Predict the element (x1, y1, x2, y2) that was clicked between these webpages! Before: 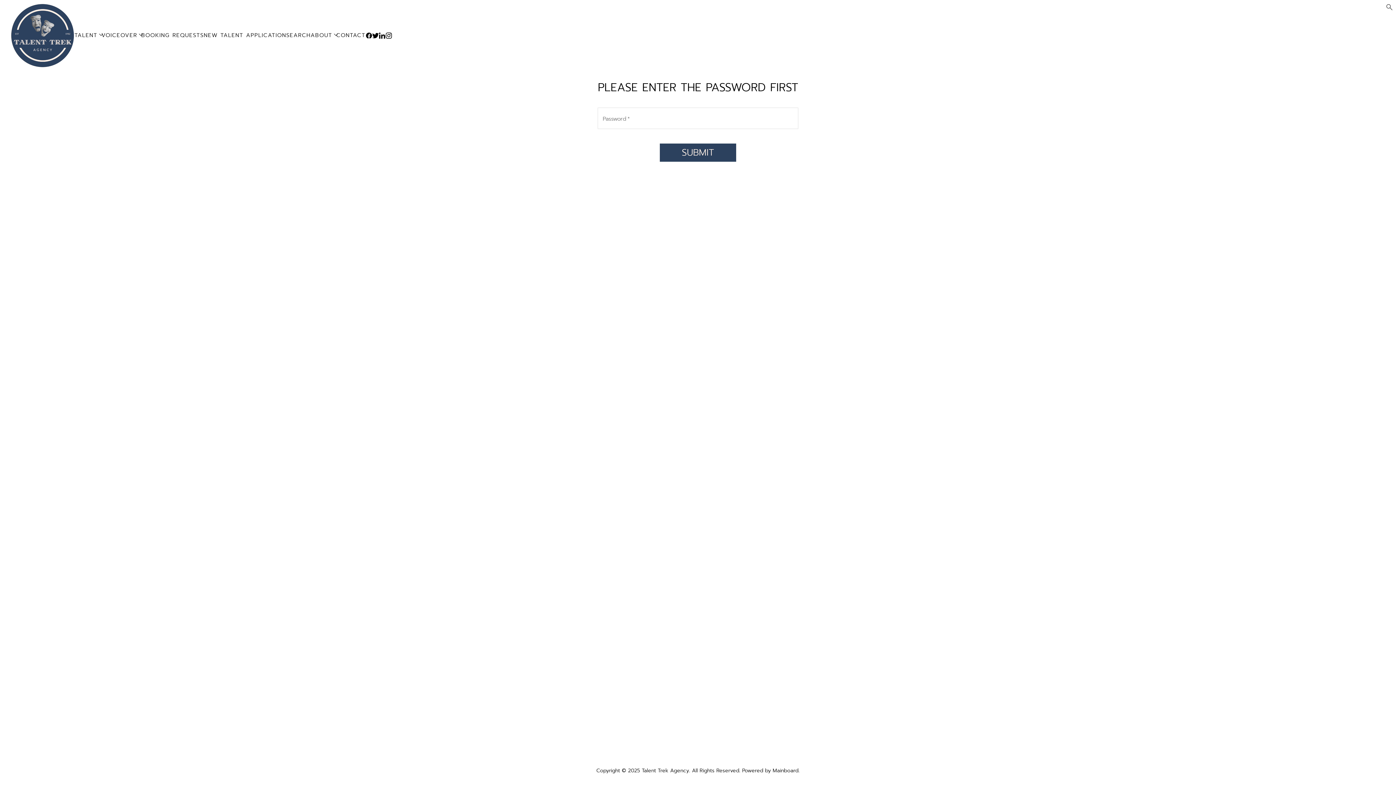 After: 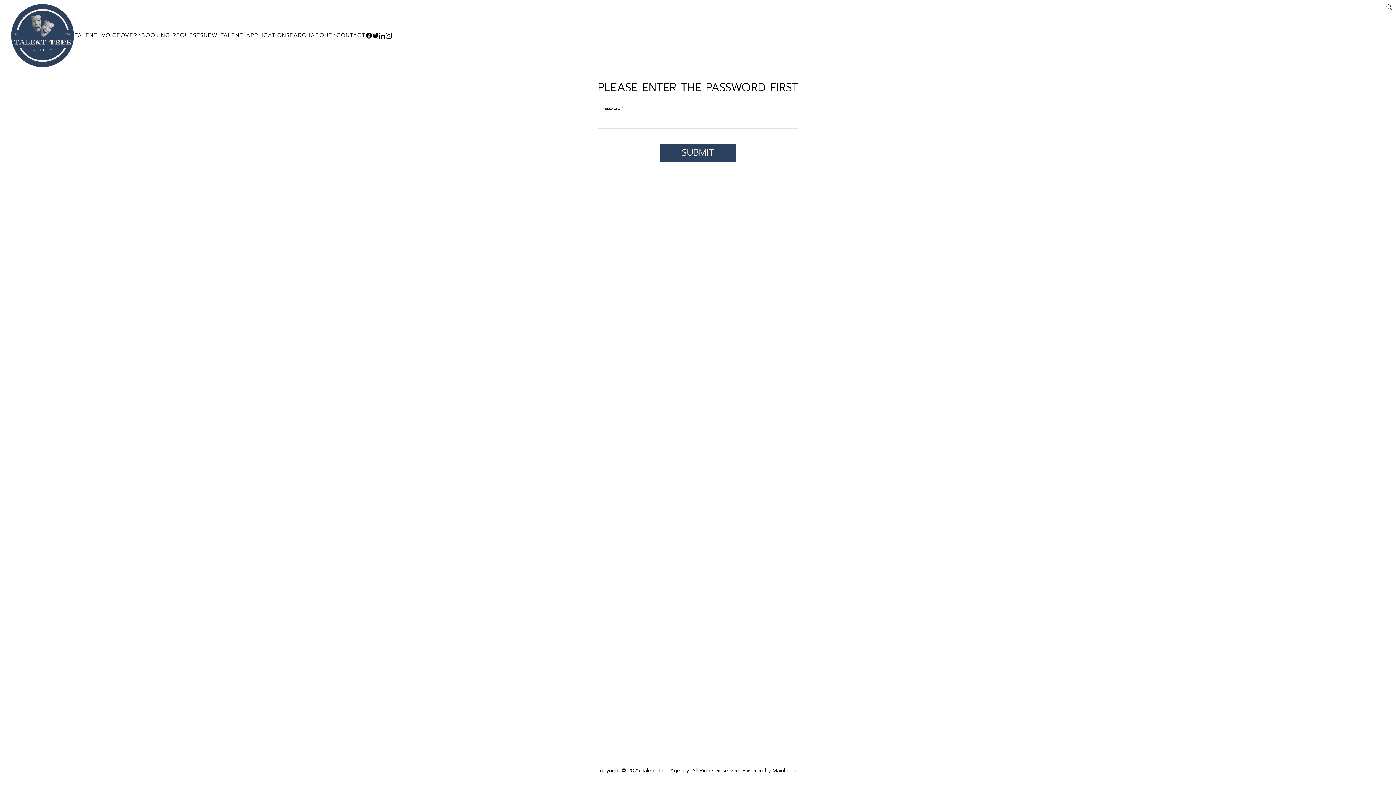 Action: bbox: (660, 143, 736, 161) label: SUBMIT